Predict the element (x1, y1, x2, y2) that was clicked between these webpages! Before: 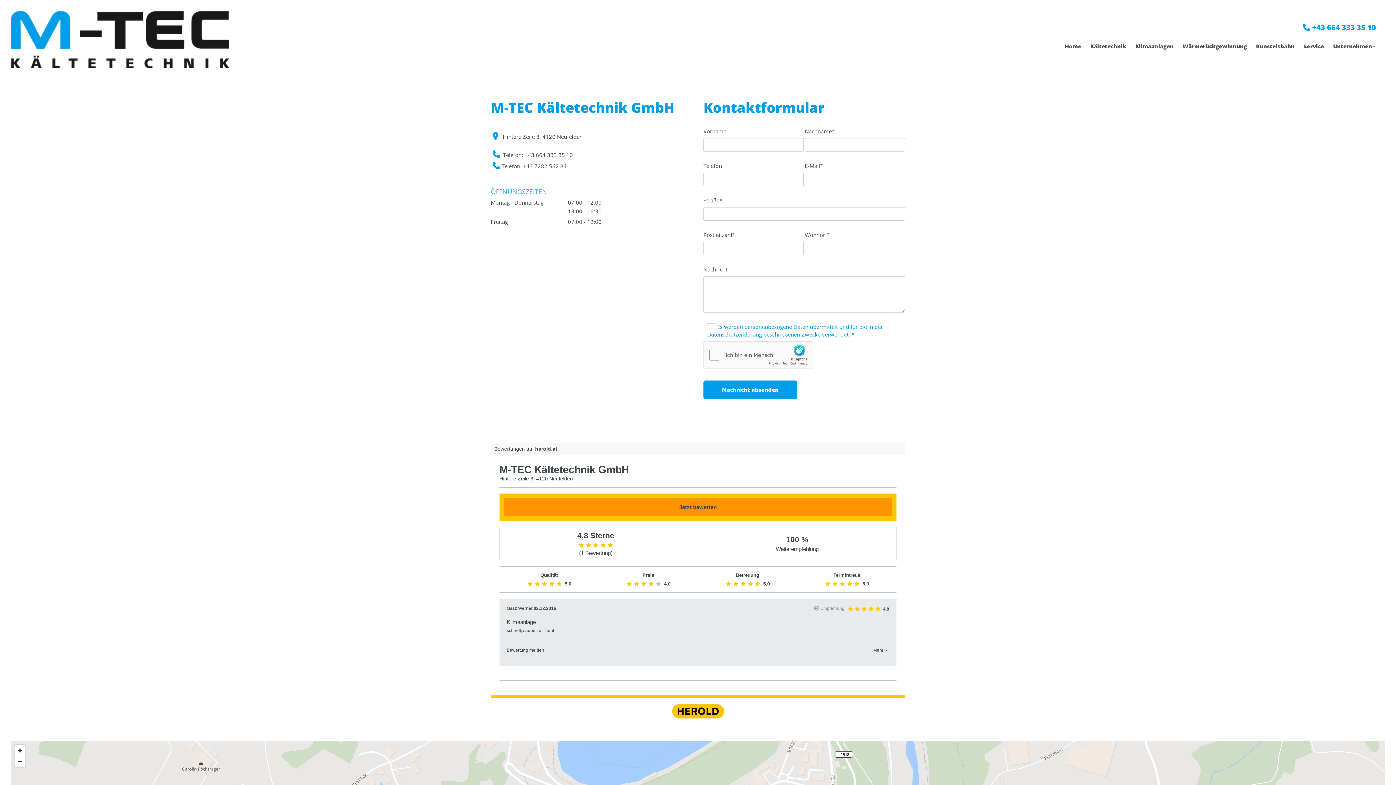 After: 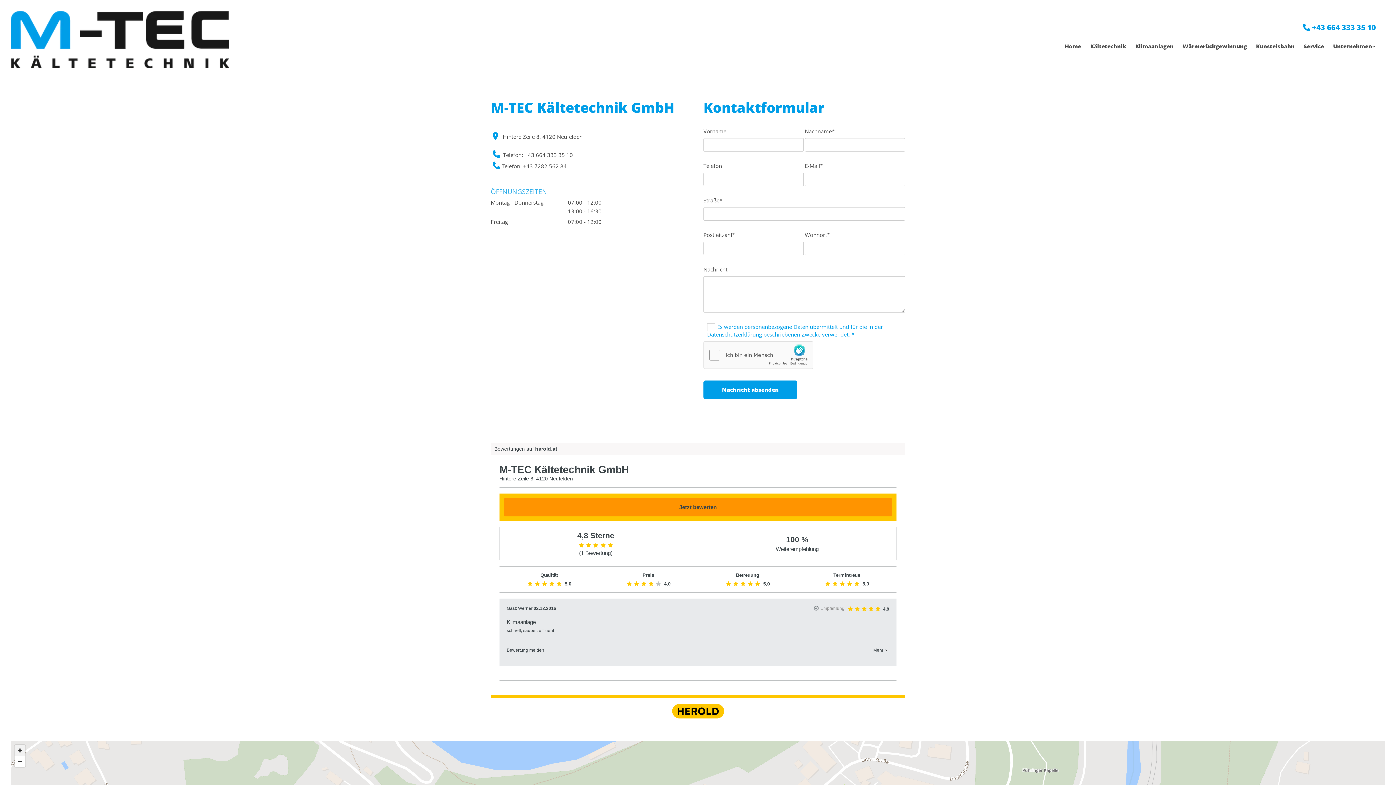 Action: label: Zoom In bbox: (14, 713, 25, 724)